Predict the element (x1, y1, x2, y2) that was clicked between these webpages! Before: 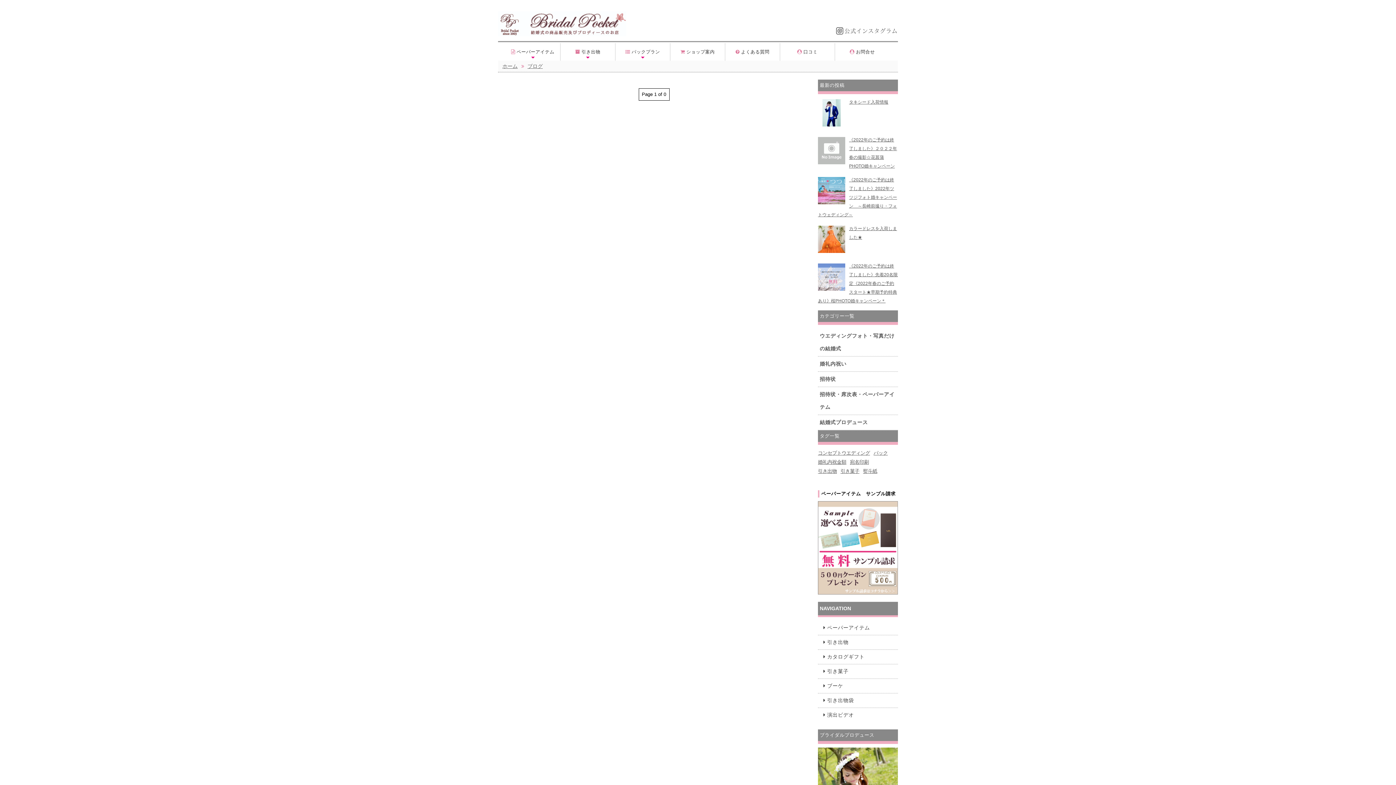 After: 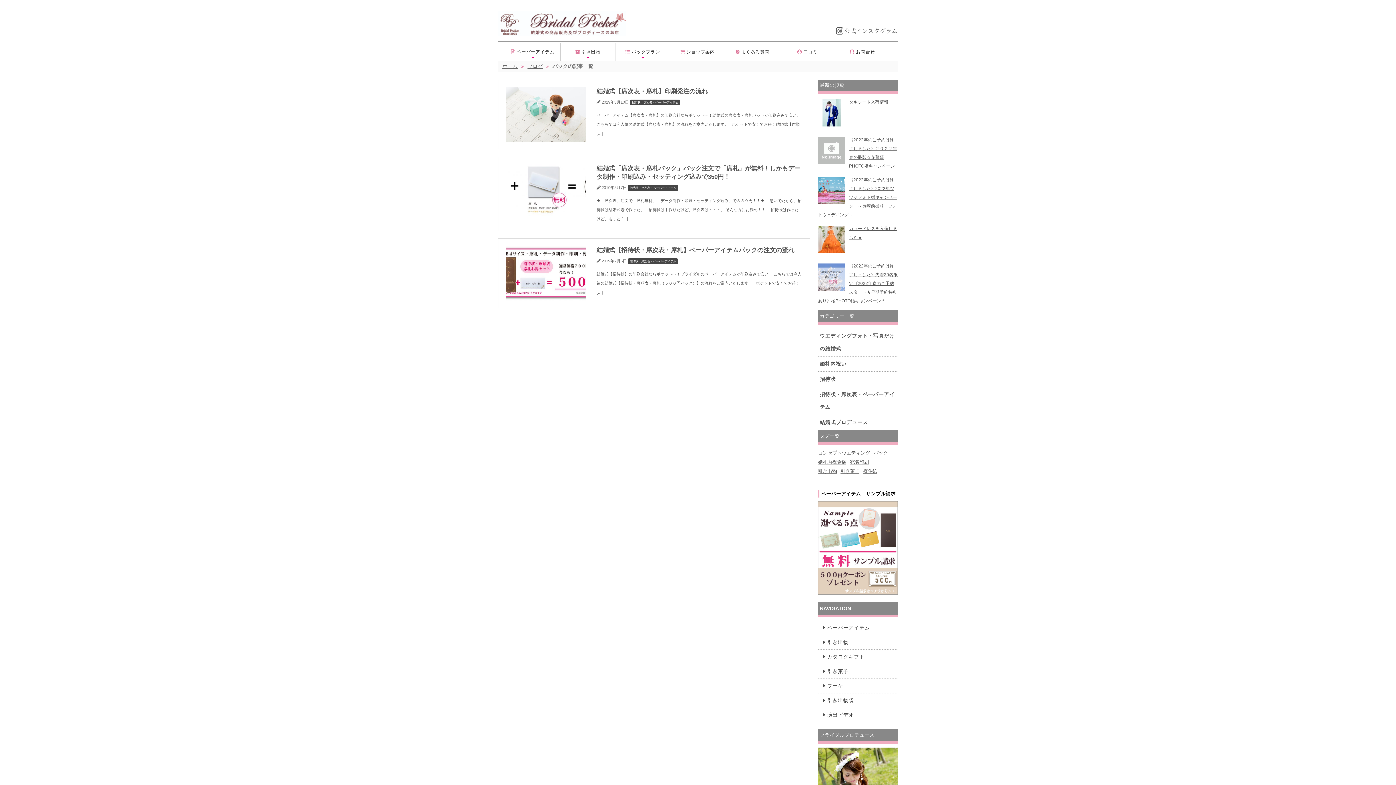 Action: bbox: (873, 448, 888, 457) label: パック (3個の項目)